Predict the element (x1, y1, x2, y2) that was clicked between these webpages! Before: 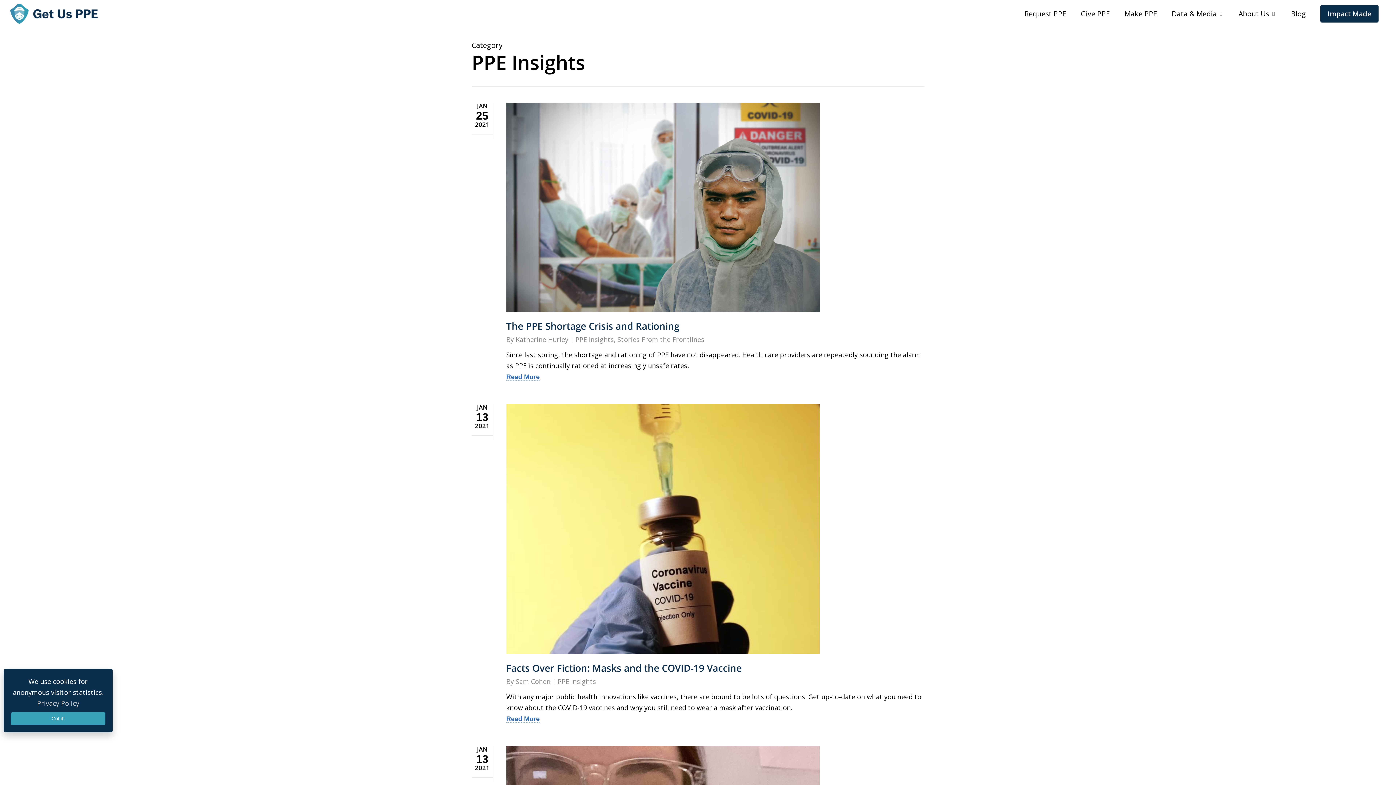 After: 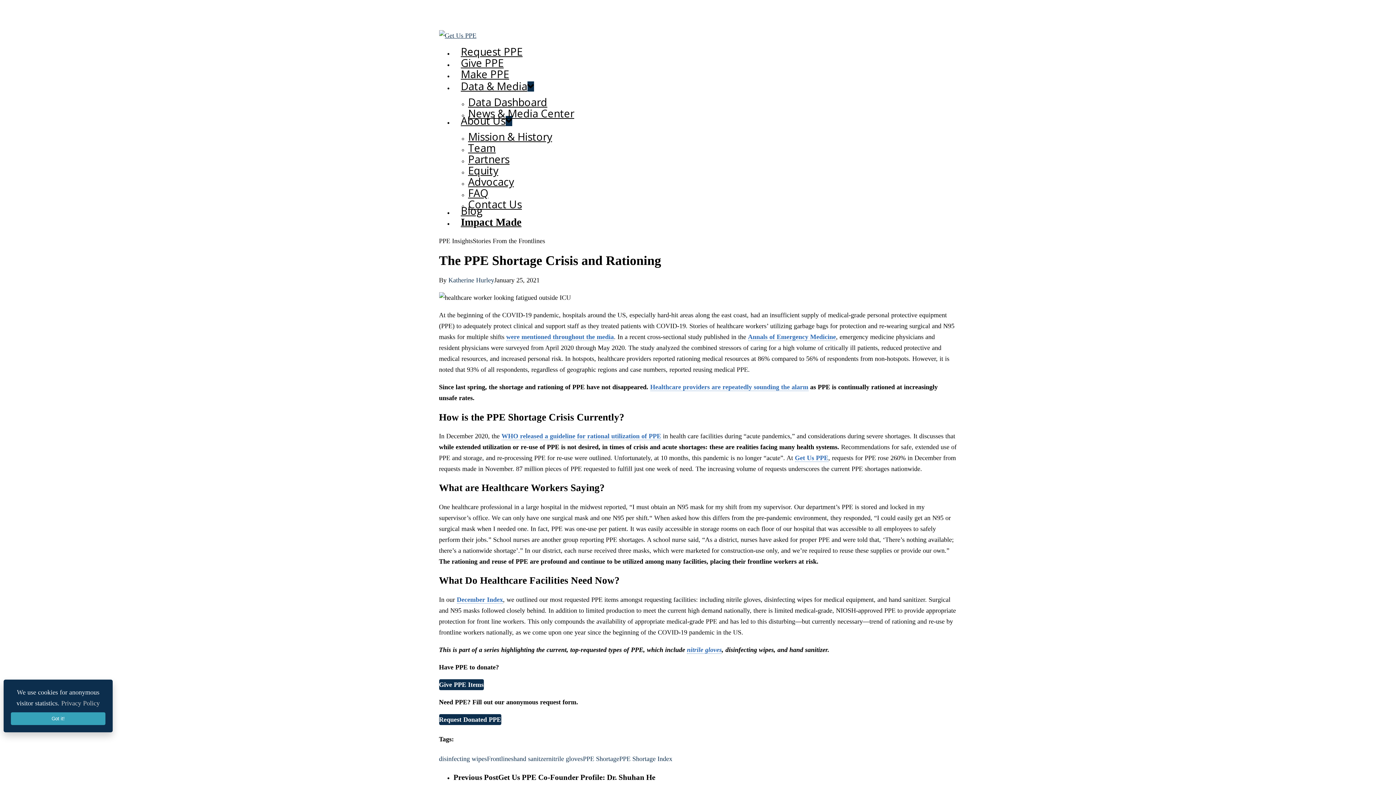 Action: bbox: (506, 373, 539, 381) label: Read More